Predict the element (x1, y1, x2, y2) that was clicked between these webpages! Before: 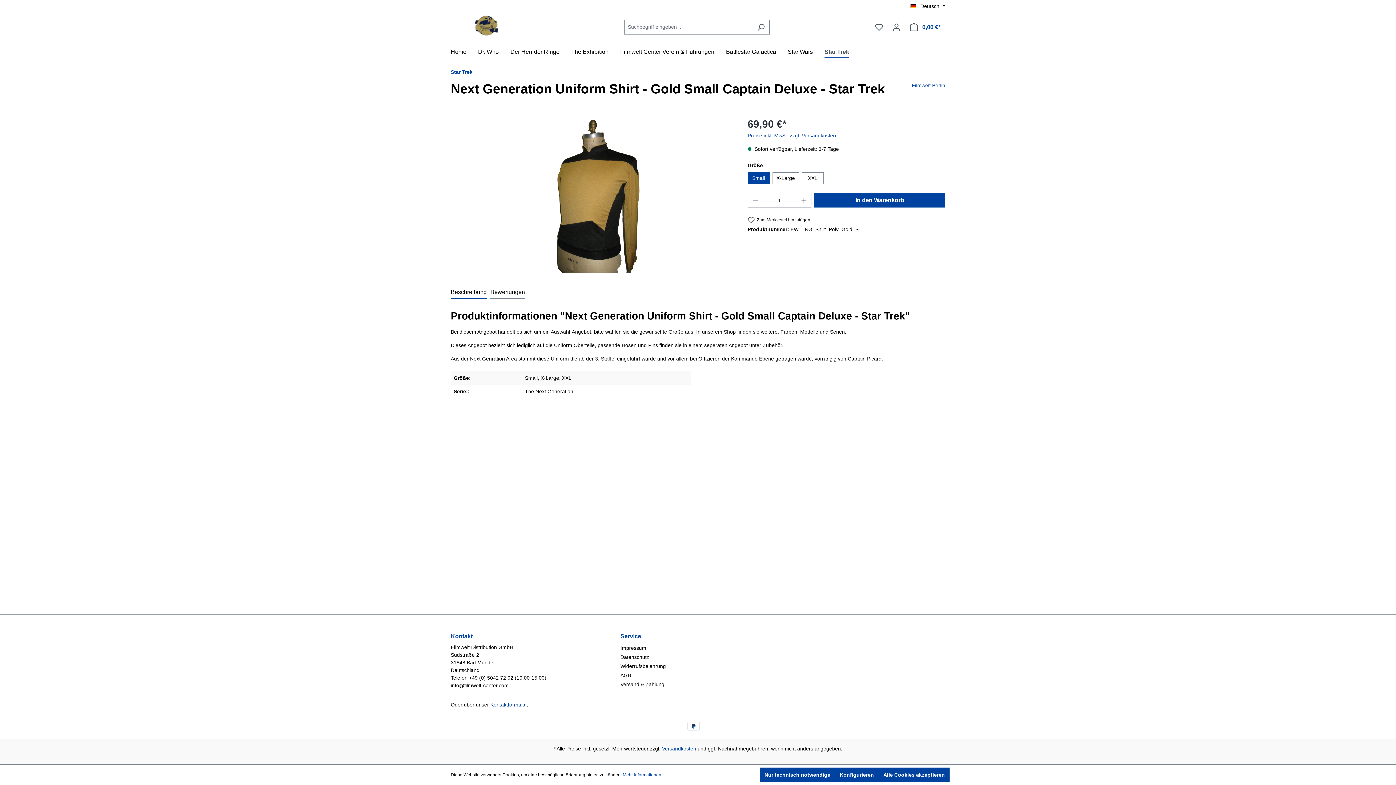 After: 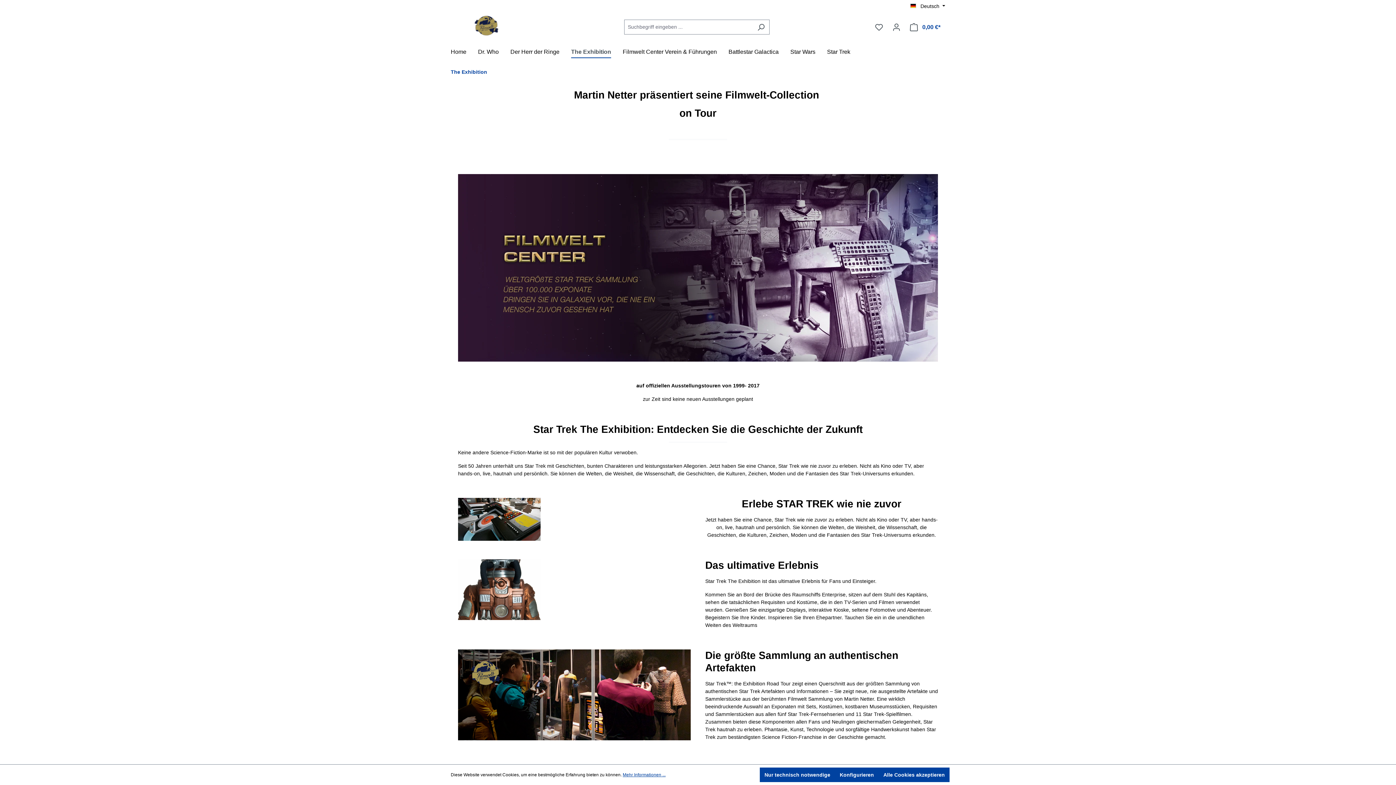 Action: label: The Exhibition bbox: (571, 44, 620, 61)